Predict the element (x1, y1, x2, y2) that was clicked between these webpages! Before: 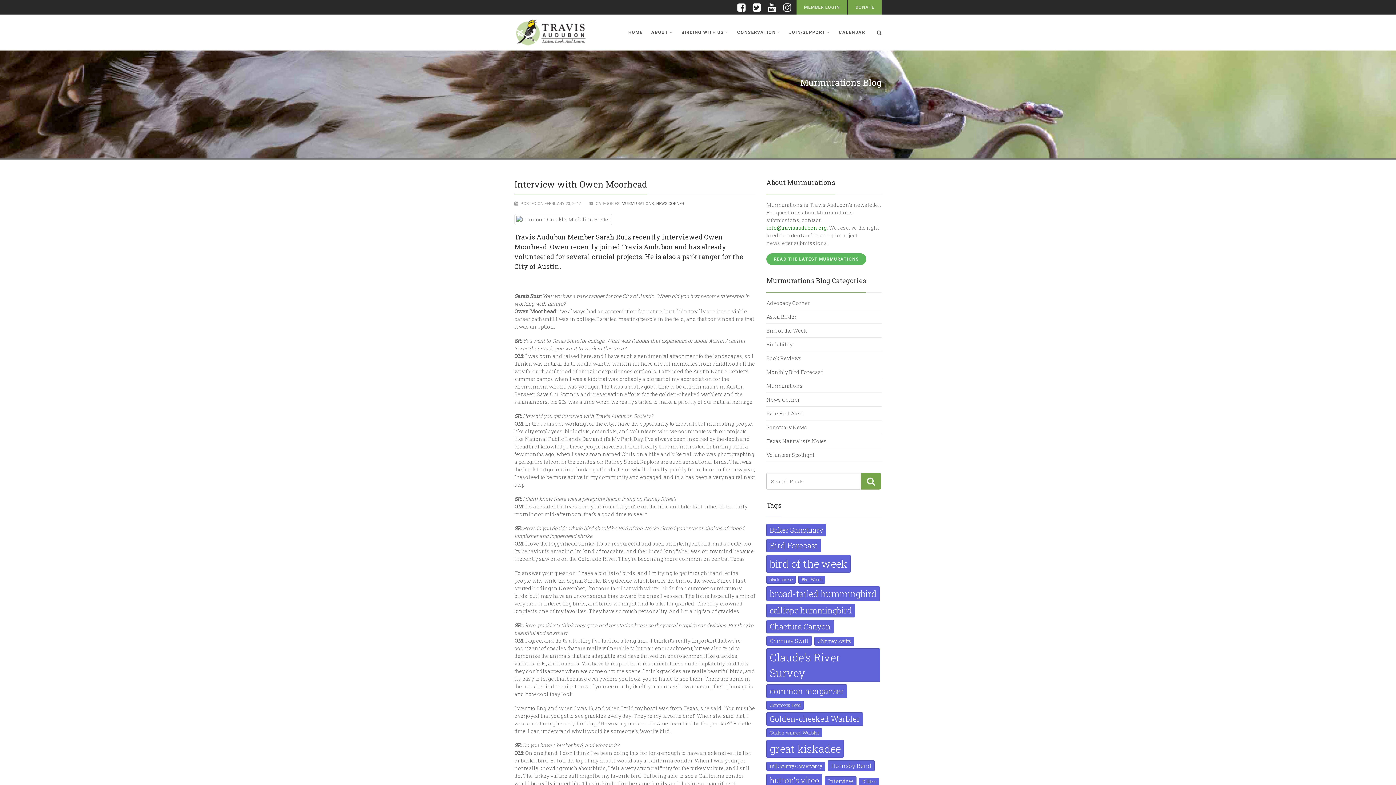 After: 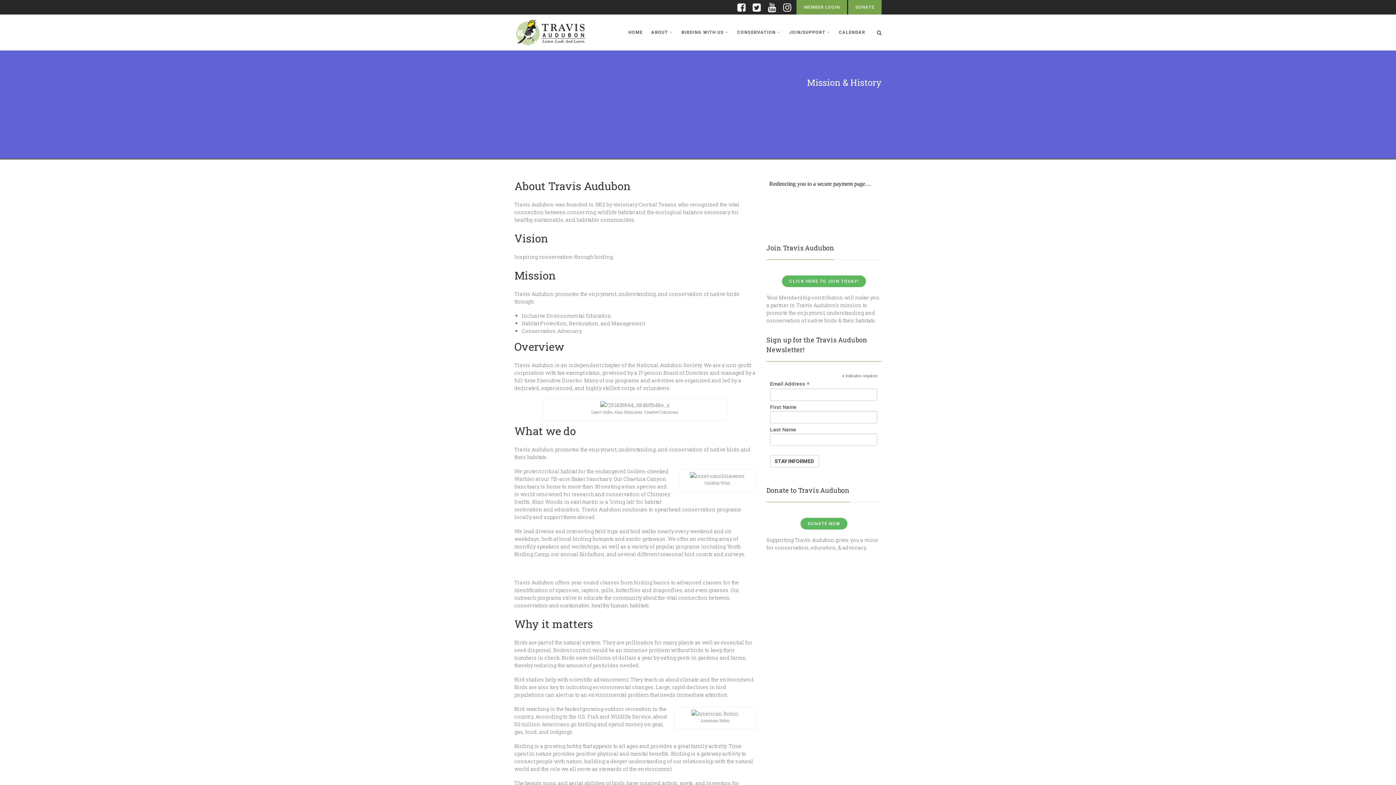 Action: label: ABOUT  bbox: (647, 14, 677, 50)